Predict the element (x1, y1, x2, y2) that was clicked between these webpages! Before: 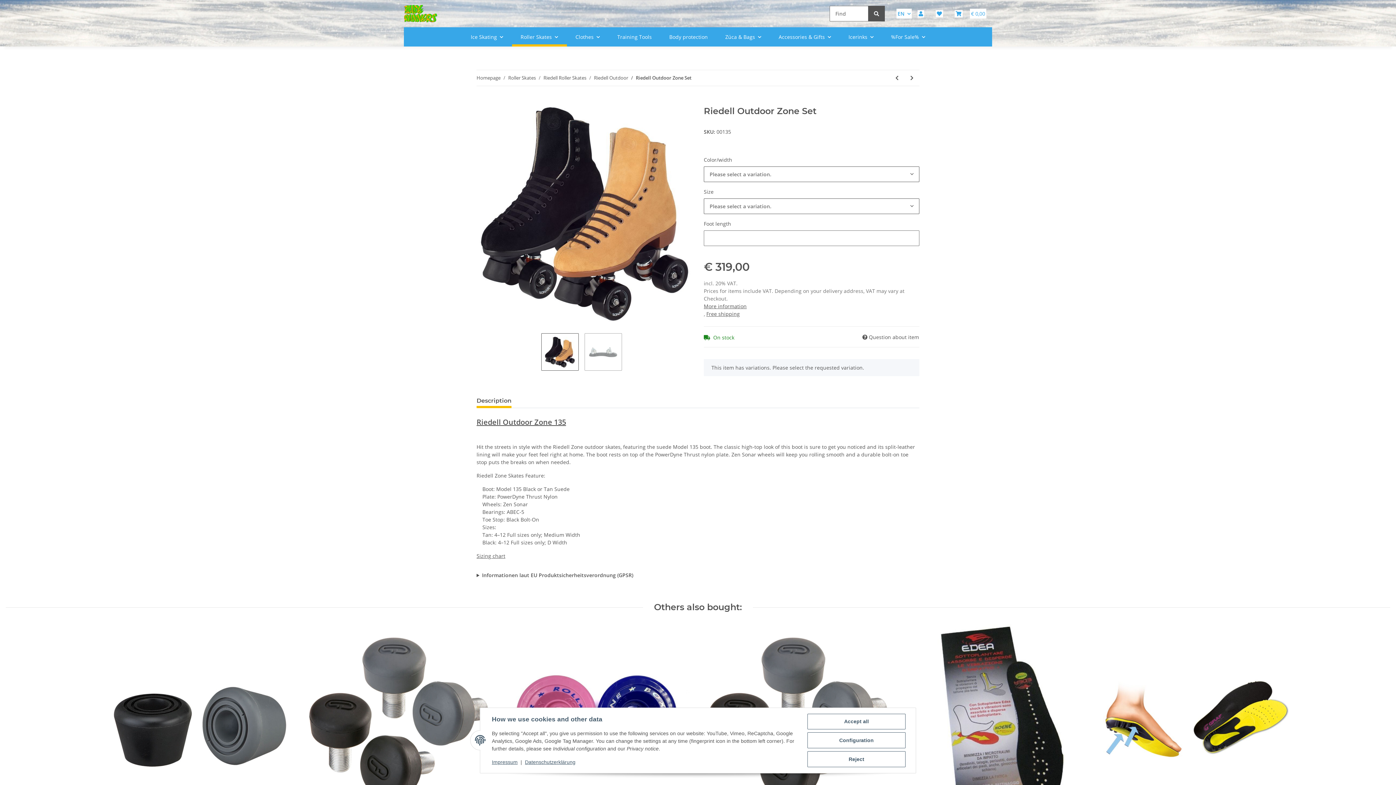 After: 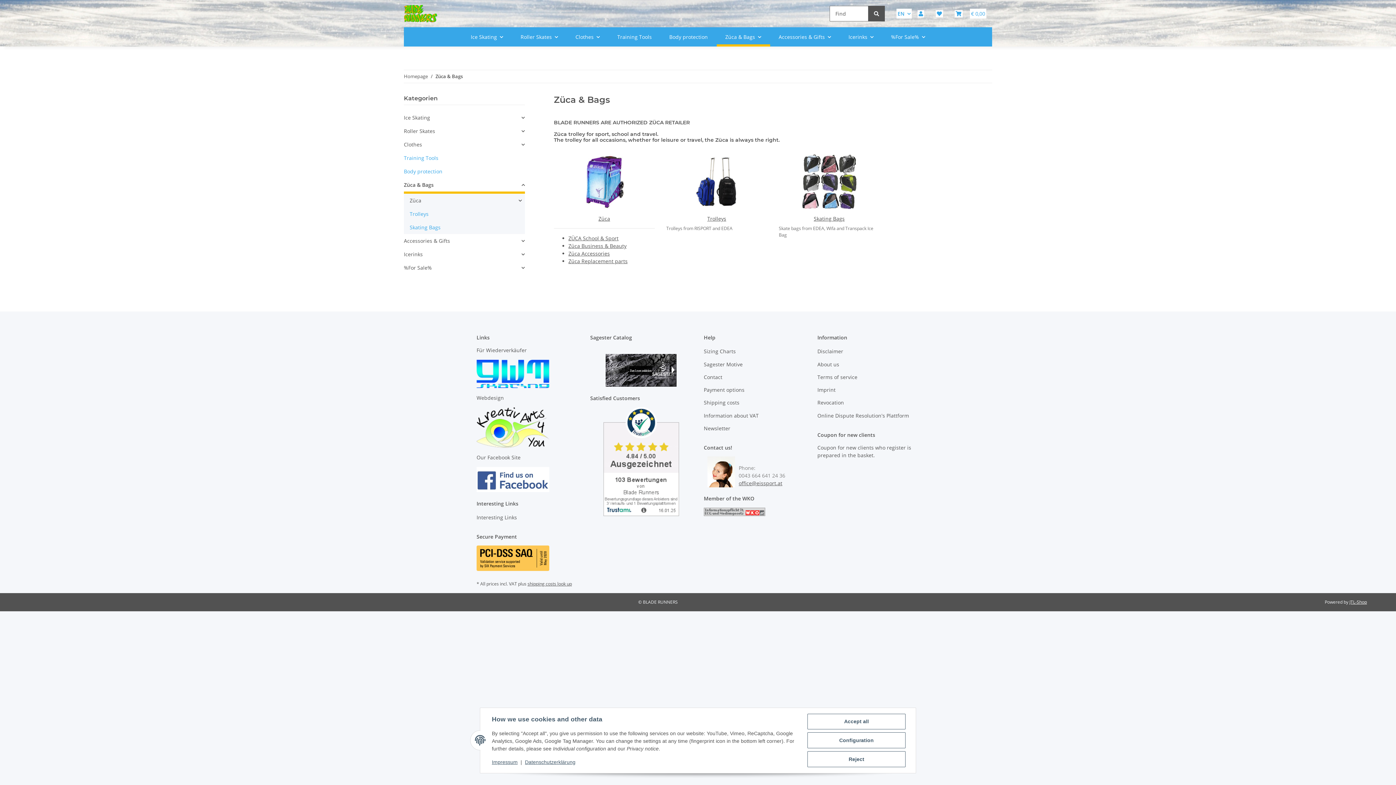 Action: bbox: (716, 27, 770, 46) label: Züca & Bags